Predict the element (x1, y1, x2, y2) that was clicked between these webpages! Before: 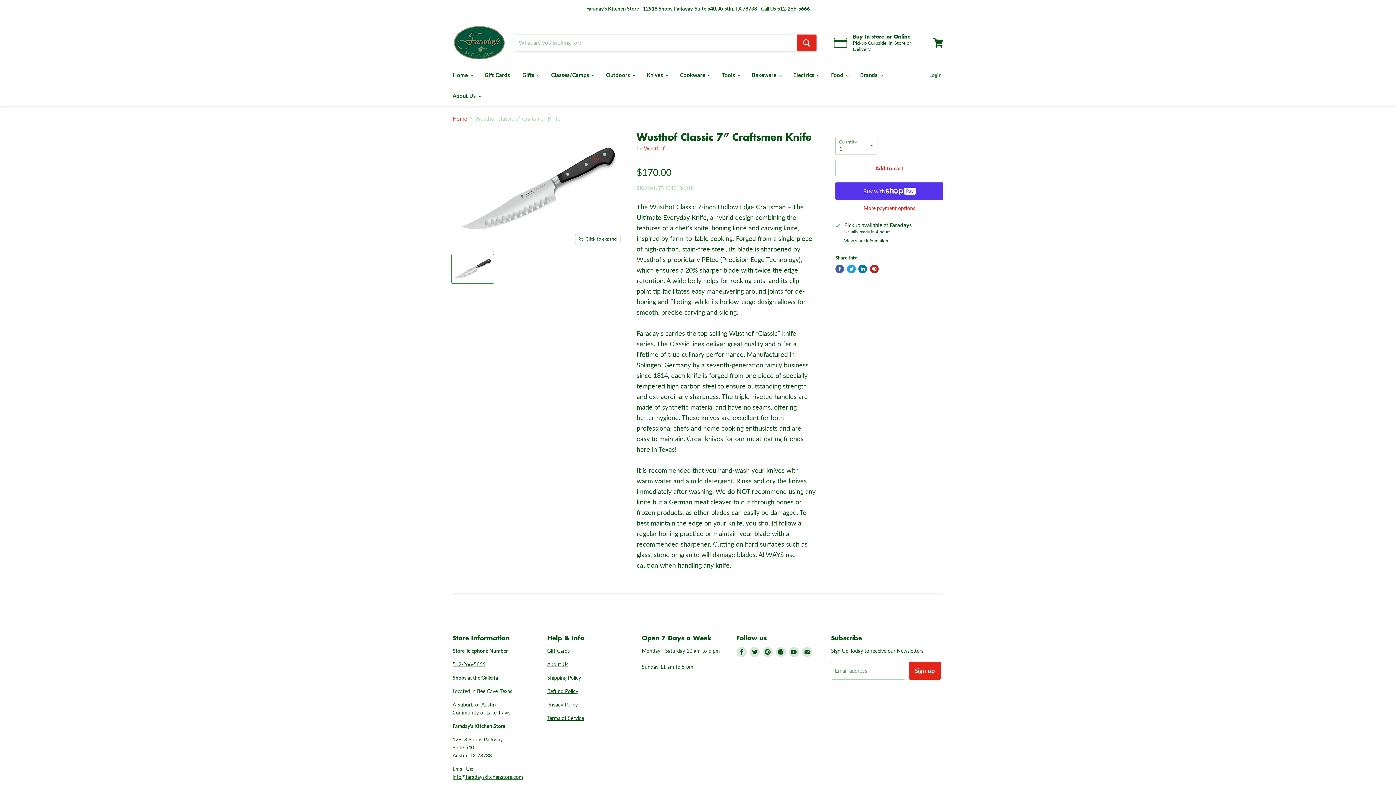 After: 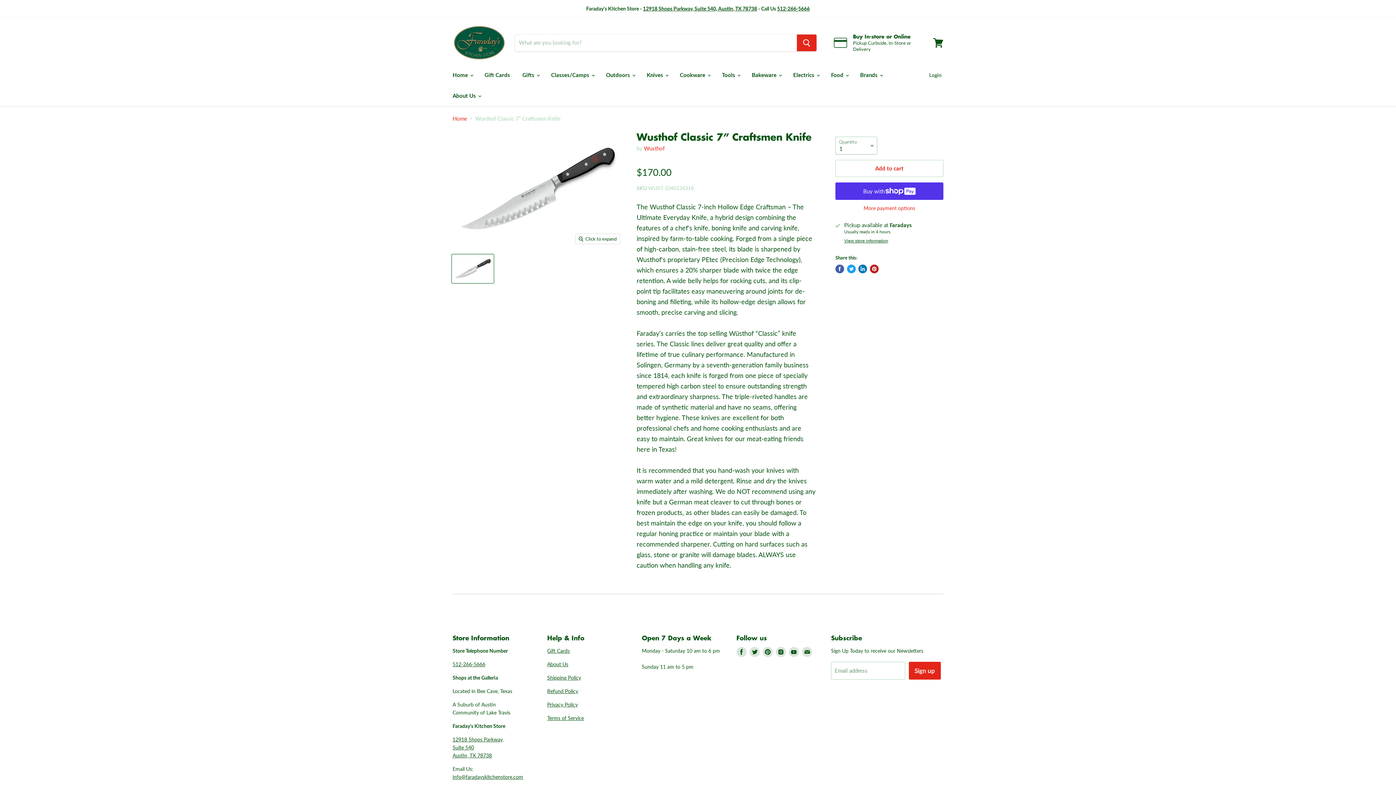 Action: label: 512-266-5666 bbox: (777, 5, 810, 11)